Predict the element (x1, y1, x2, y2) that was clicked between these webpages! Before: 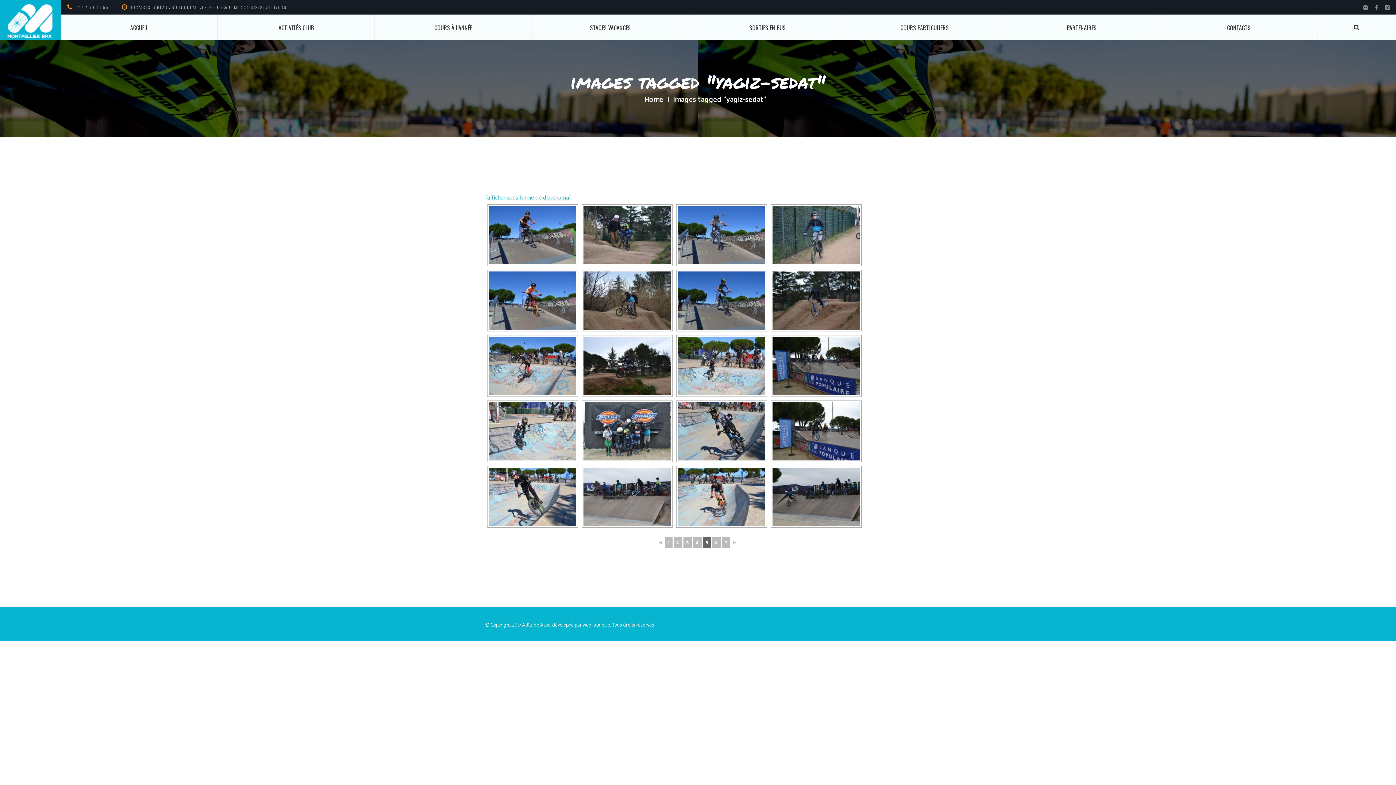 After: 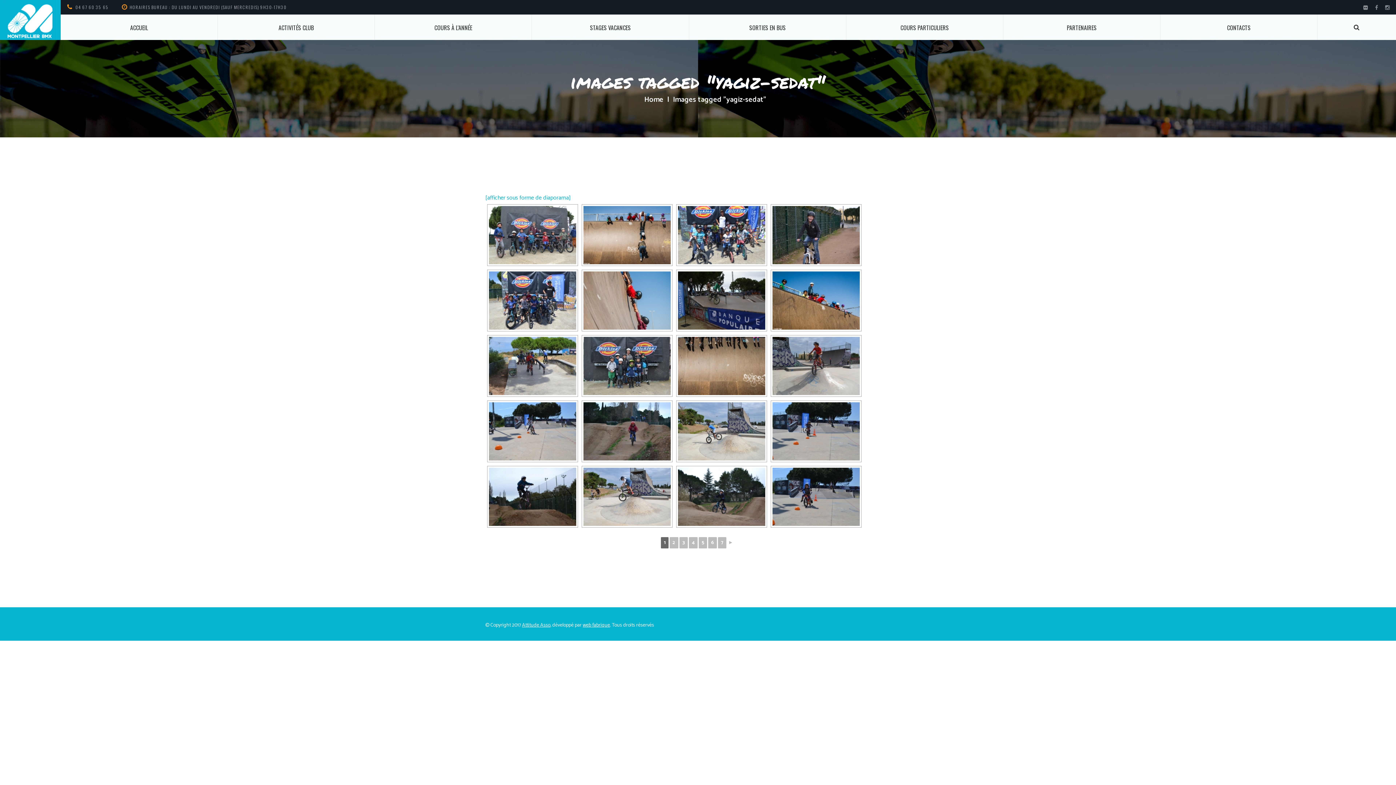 Action: bbox: (664, 537, 672, 548) label: 1